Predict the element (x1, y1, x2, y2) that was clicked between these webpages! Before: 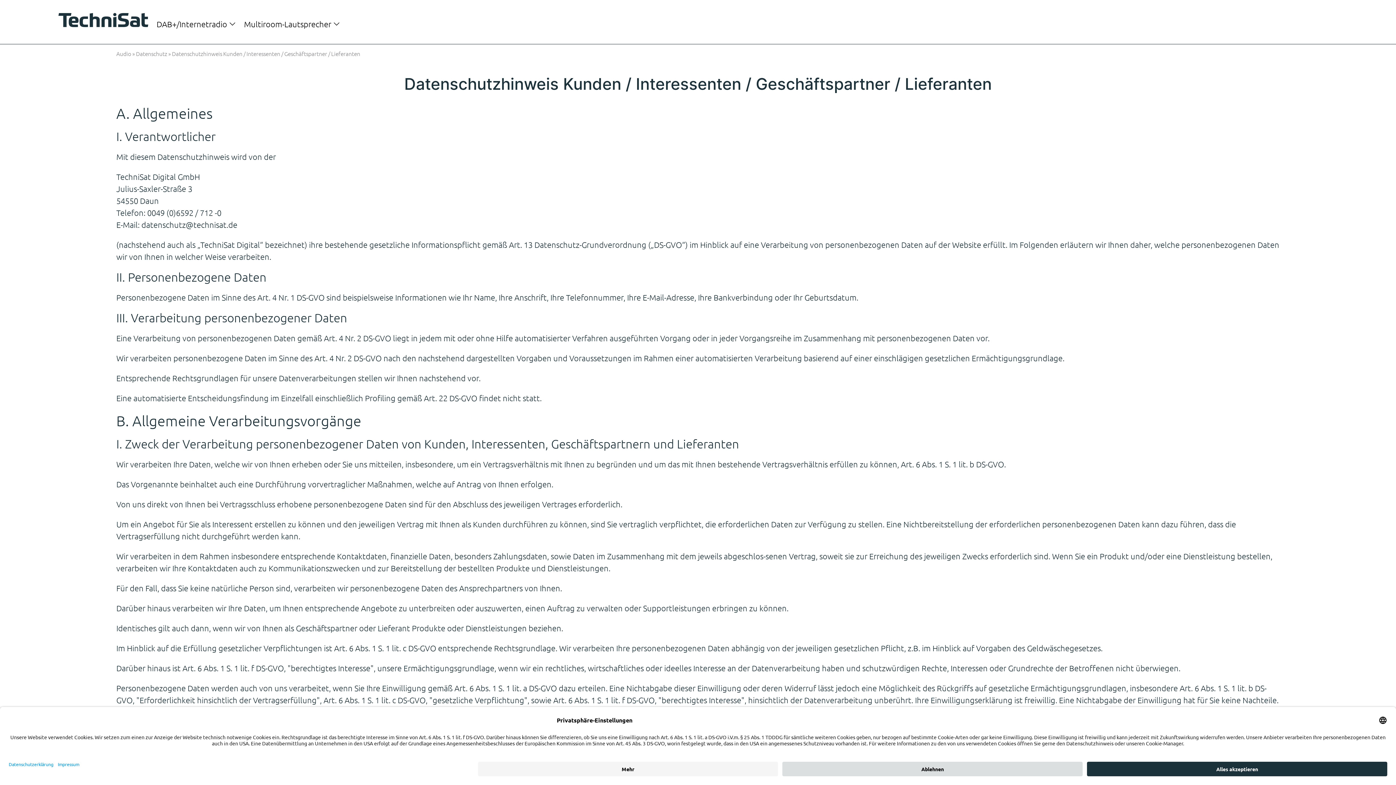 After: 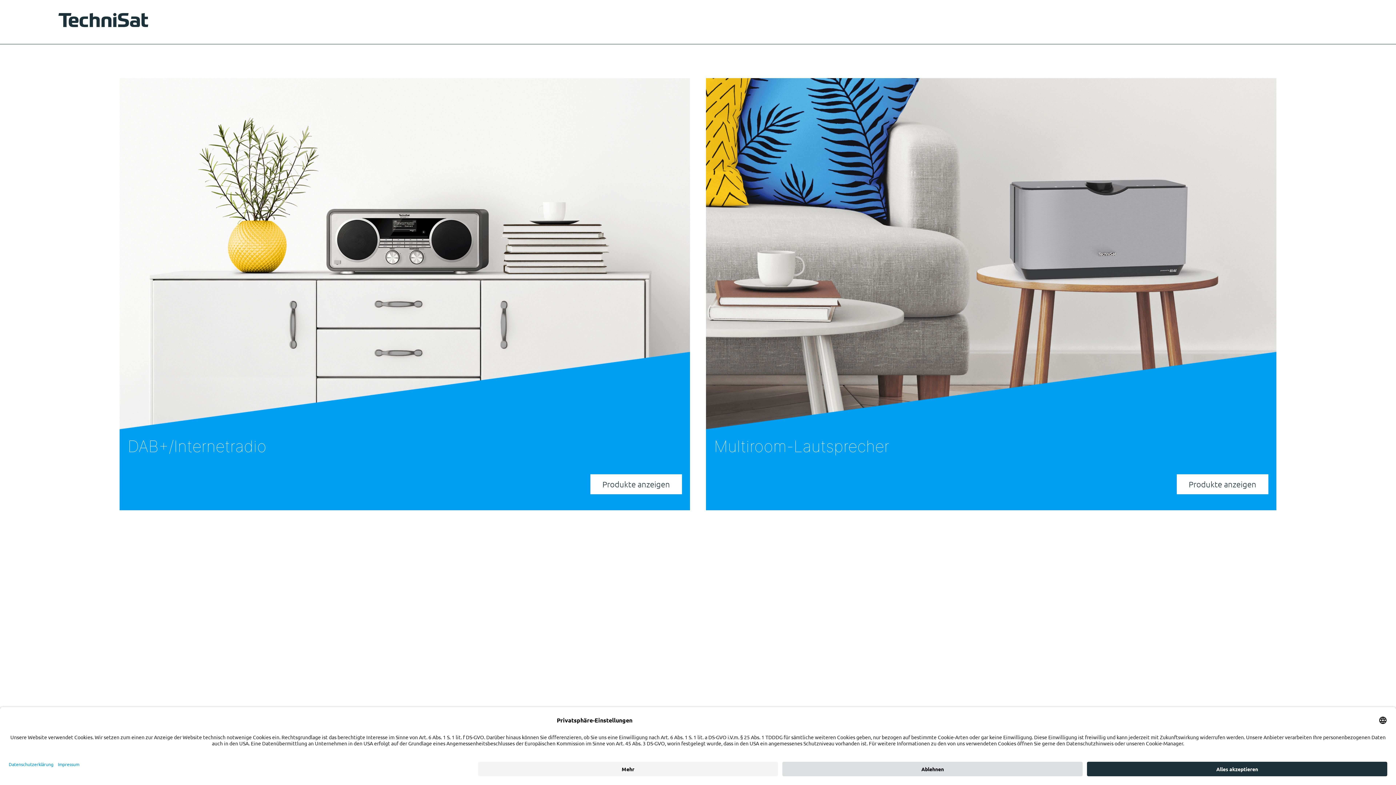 Action: bbox: (58, 6, 153, 36)